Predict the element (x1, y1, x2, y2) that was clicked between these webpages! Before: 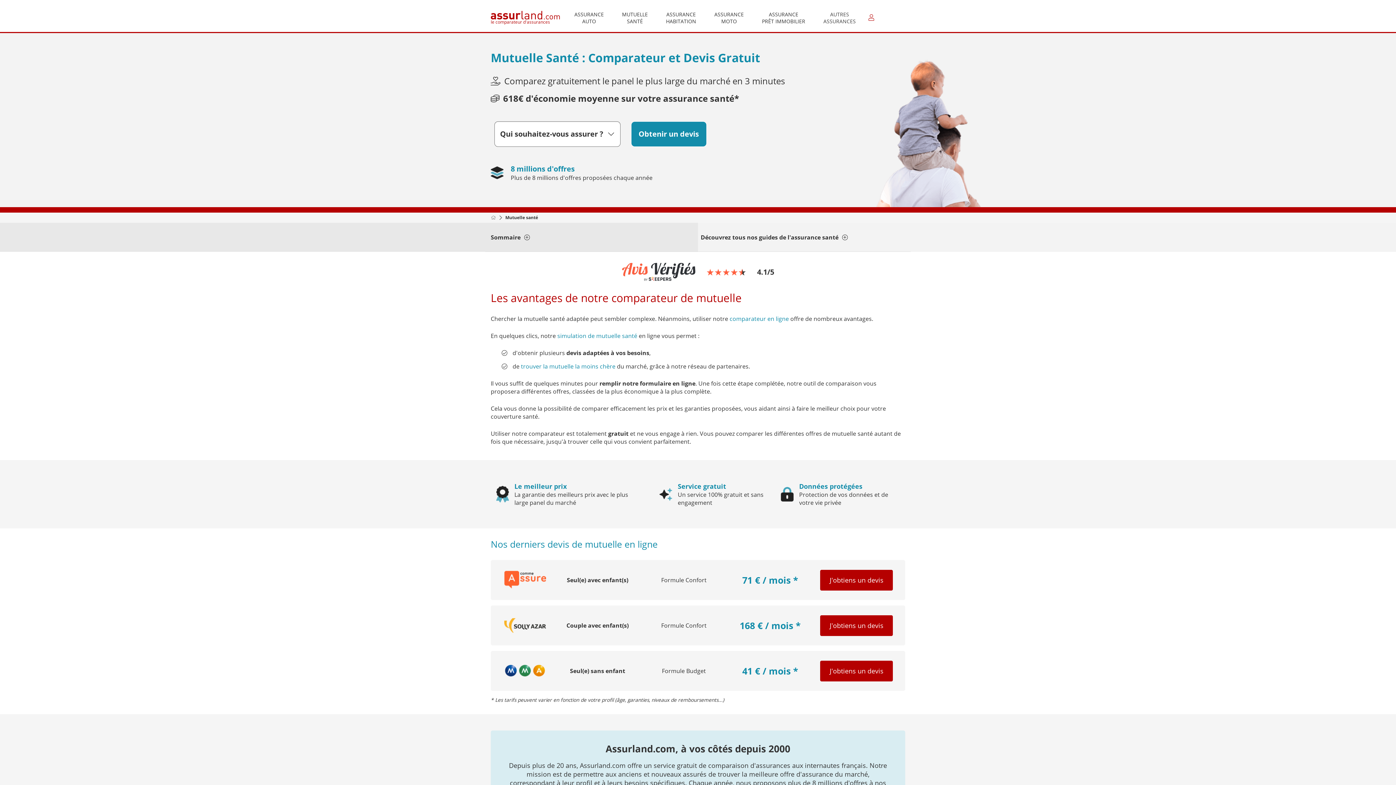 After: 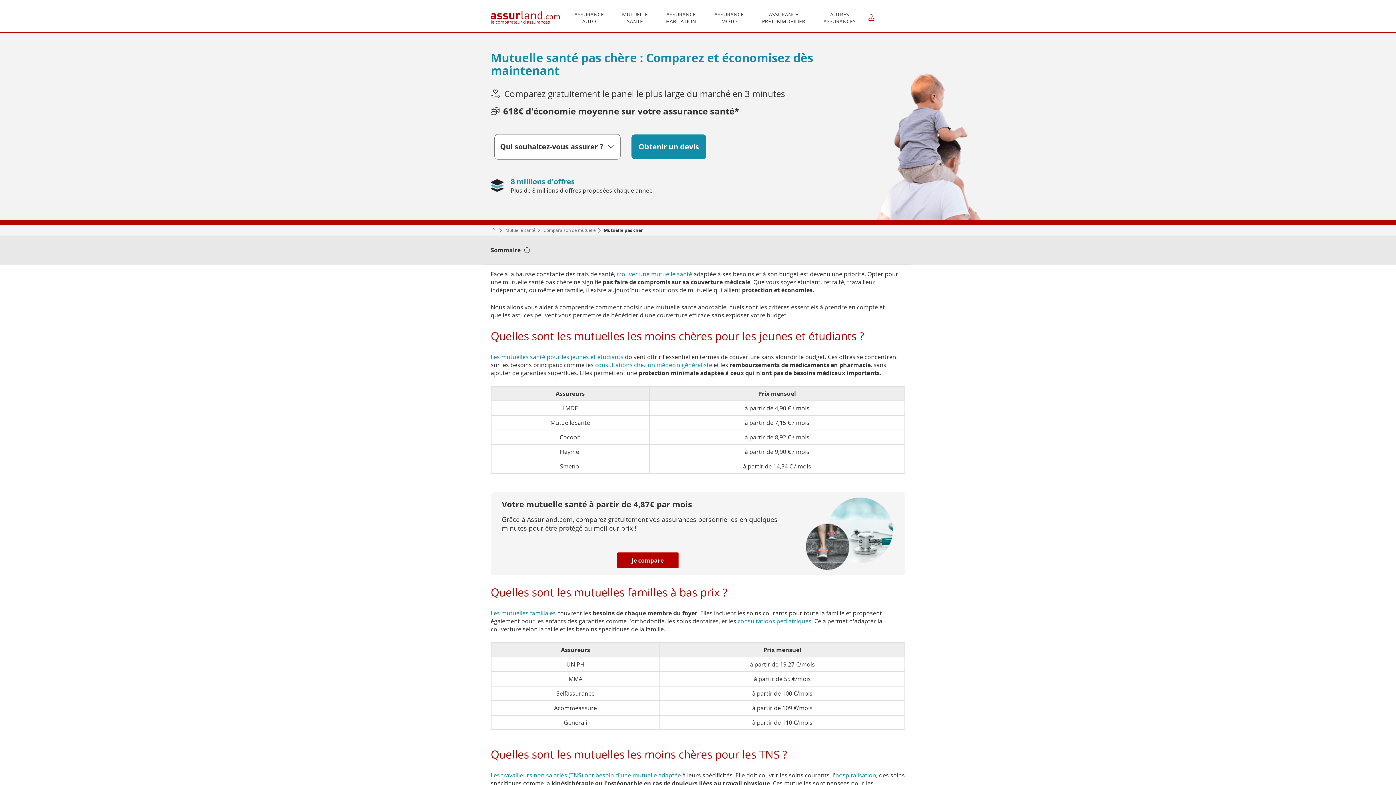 Action: bbox: (521, 362, 615, 370) label: trouver la mutuelle la moins chère